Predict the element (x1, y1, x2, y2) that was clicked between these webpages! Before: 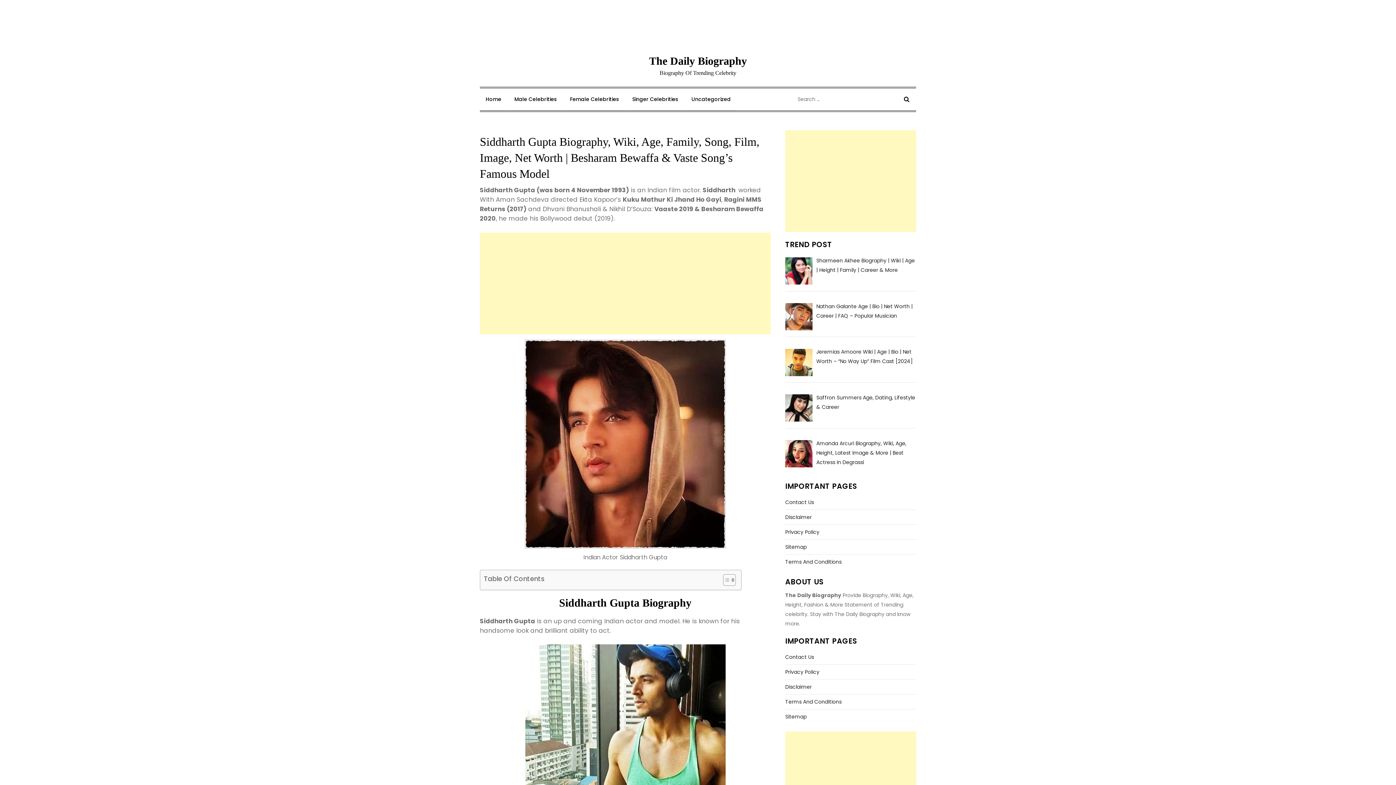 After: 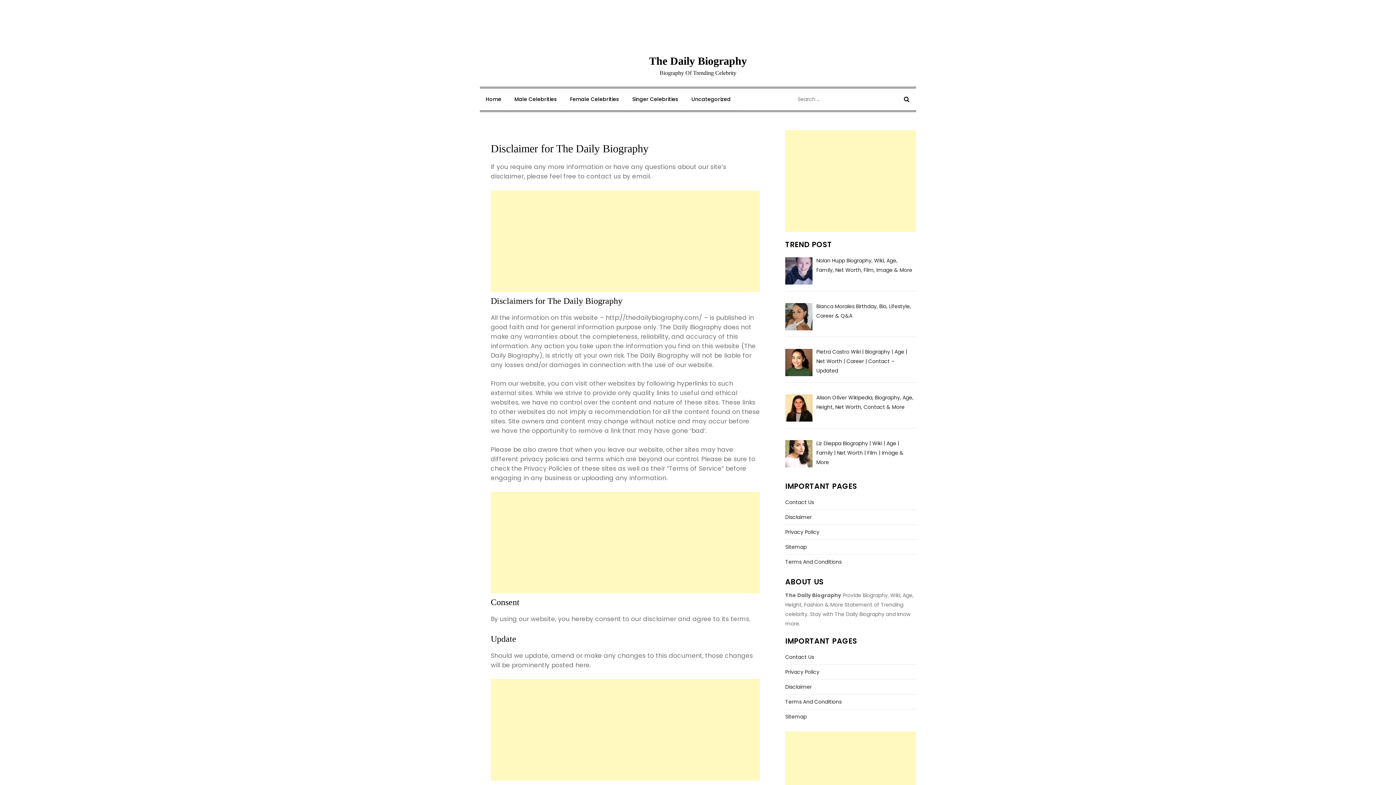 Action: bbox: (785, 512, 812, 522) label: Disclaimer